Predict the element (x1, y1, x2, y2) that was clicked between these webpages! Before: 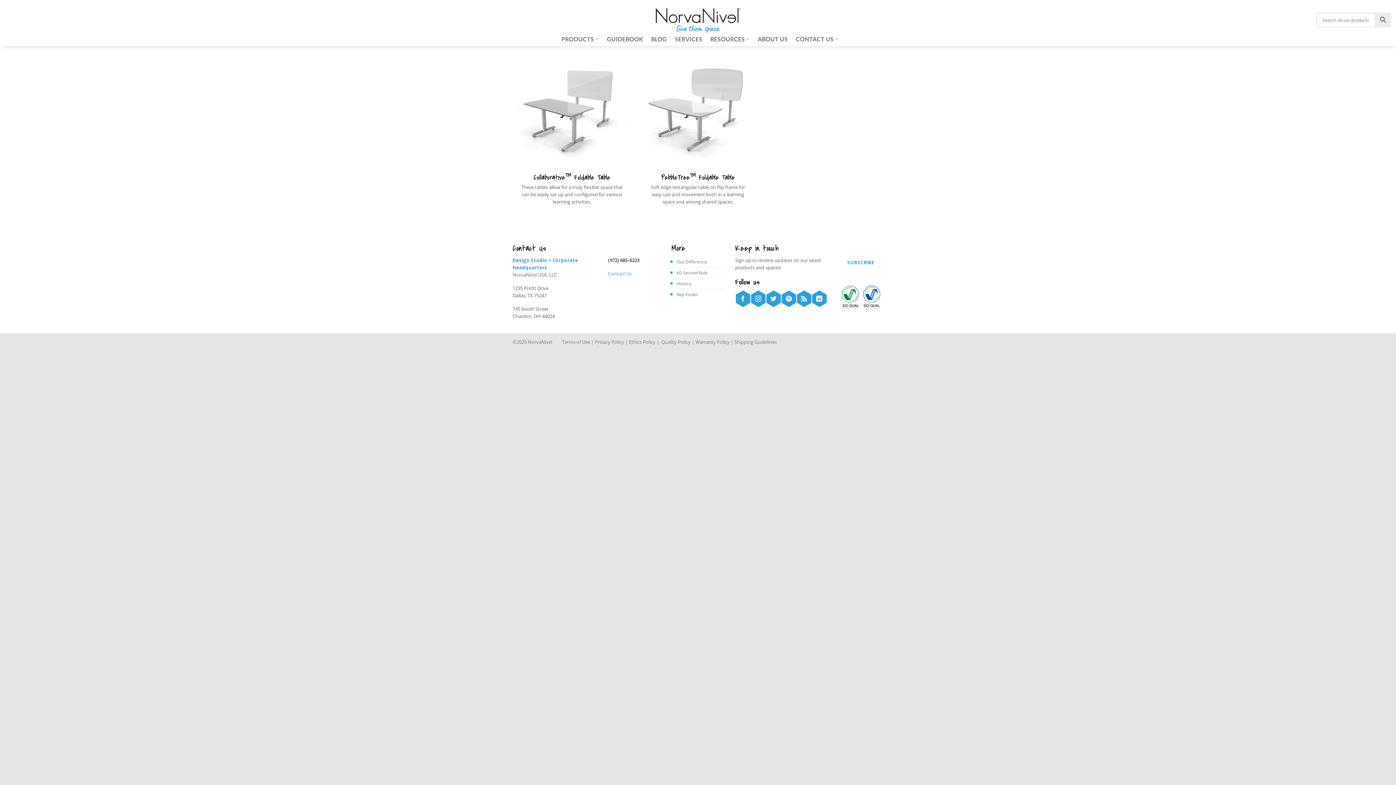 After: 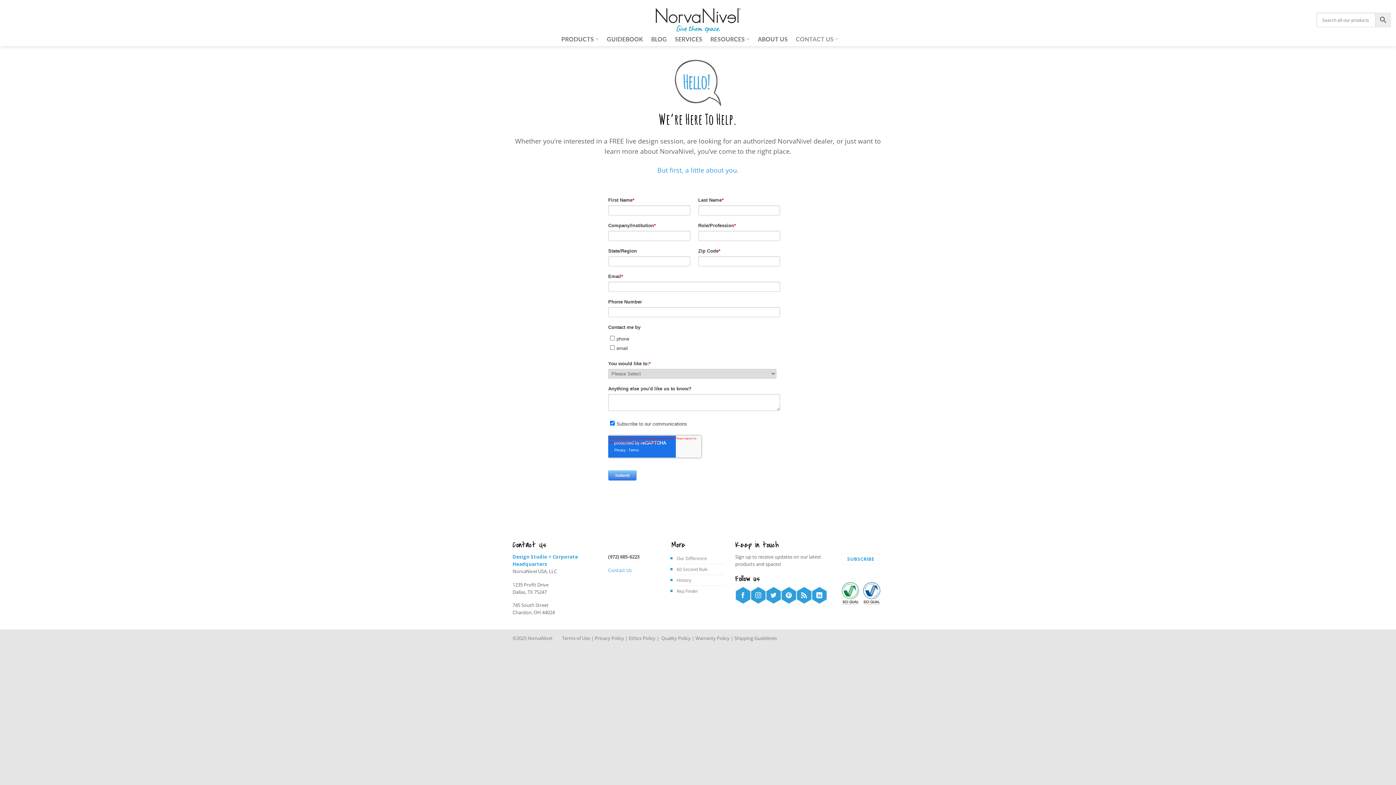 Action: bbox: (608, 270, 631, 277) label: Contact Us